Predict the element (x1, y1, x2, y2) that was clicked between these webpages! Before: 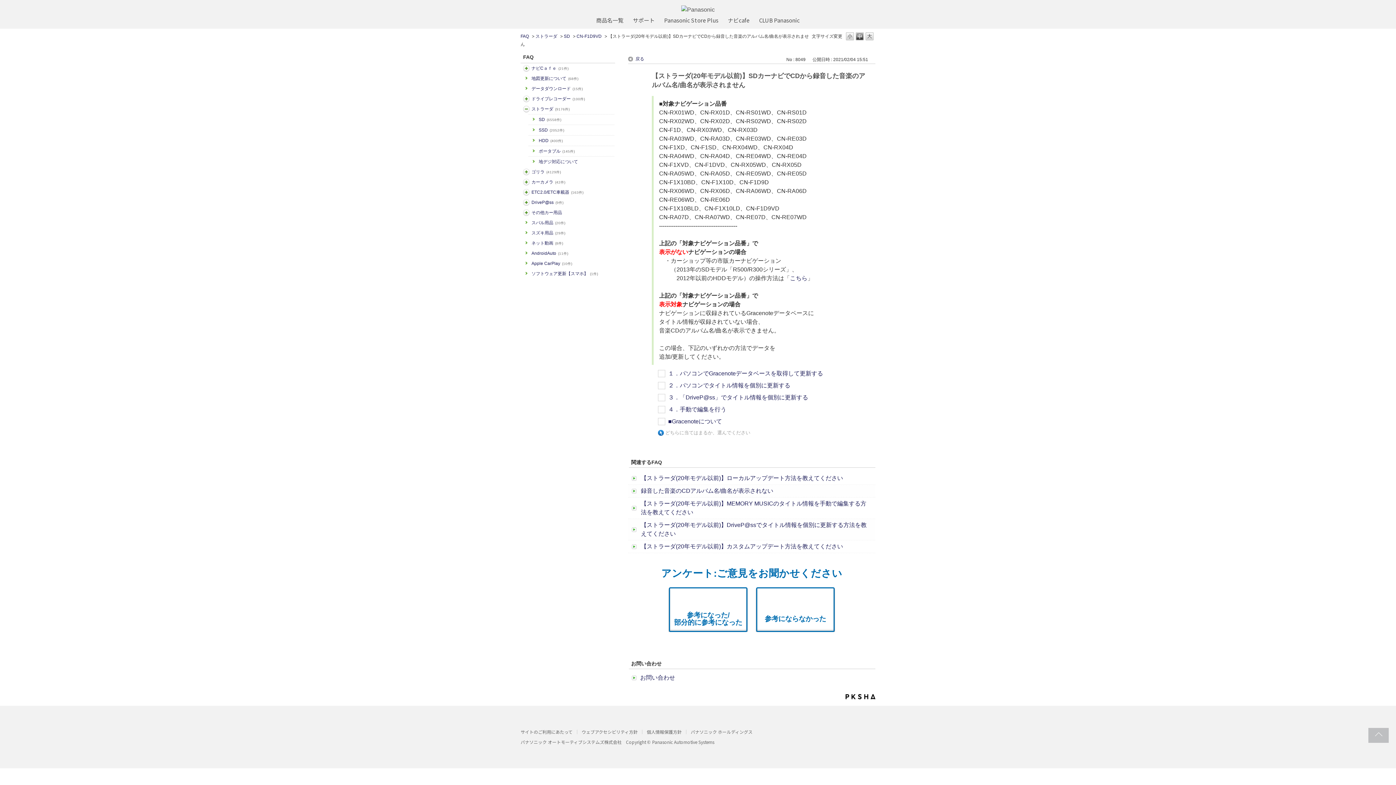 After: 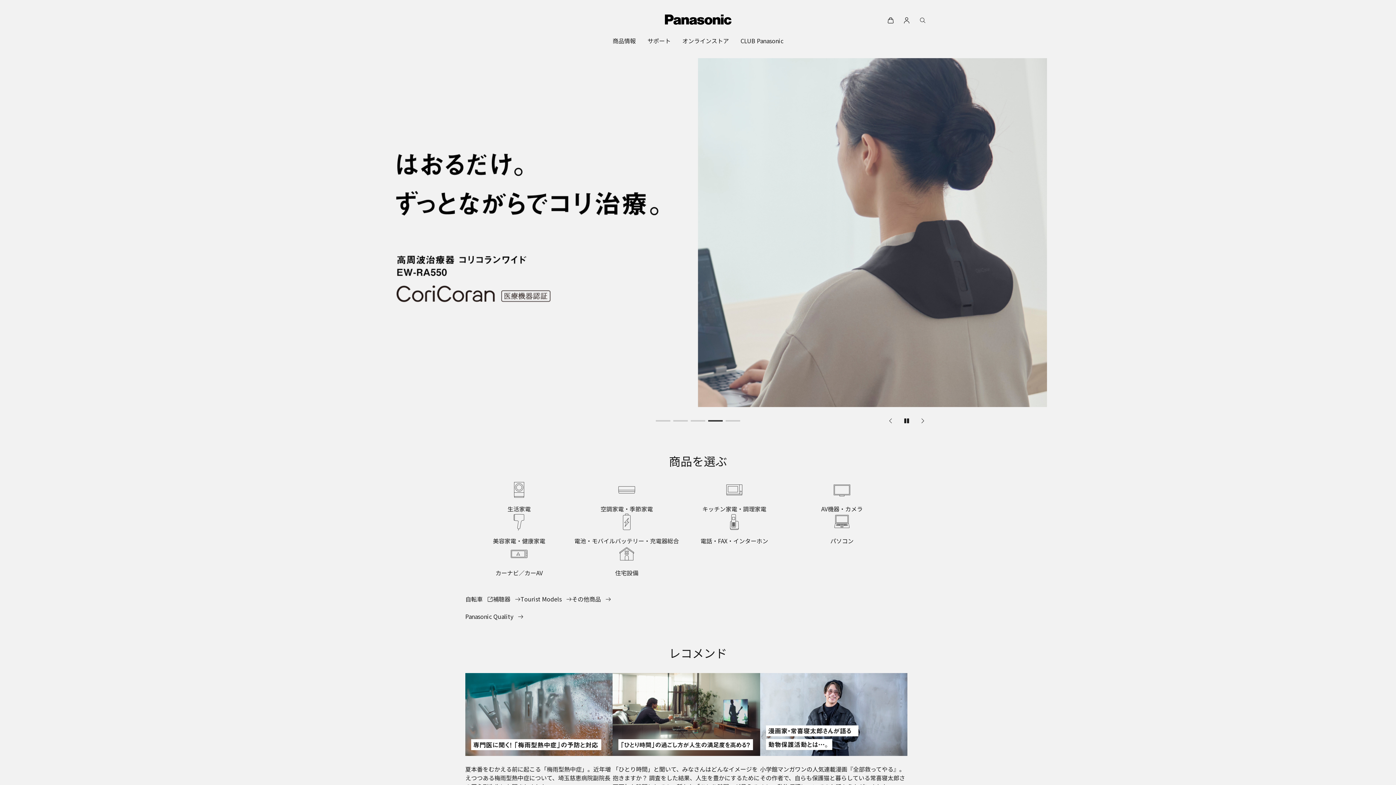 Action: bbox: (681, 6, 714, 12)